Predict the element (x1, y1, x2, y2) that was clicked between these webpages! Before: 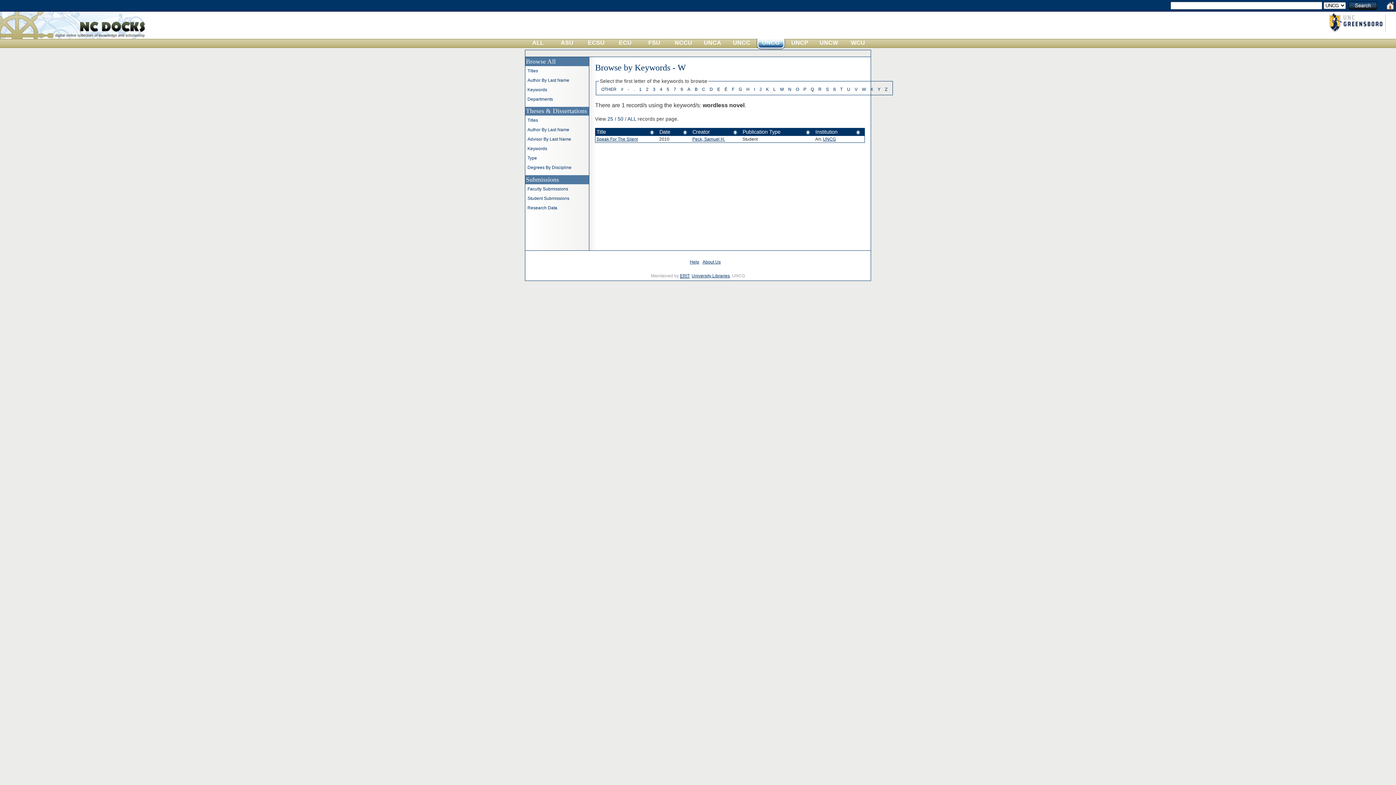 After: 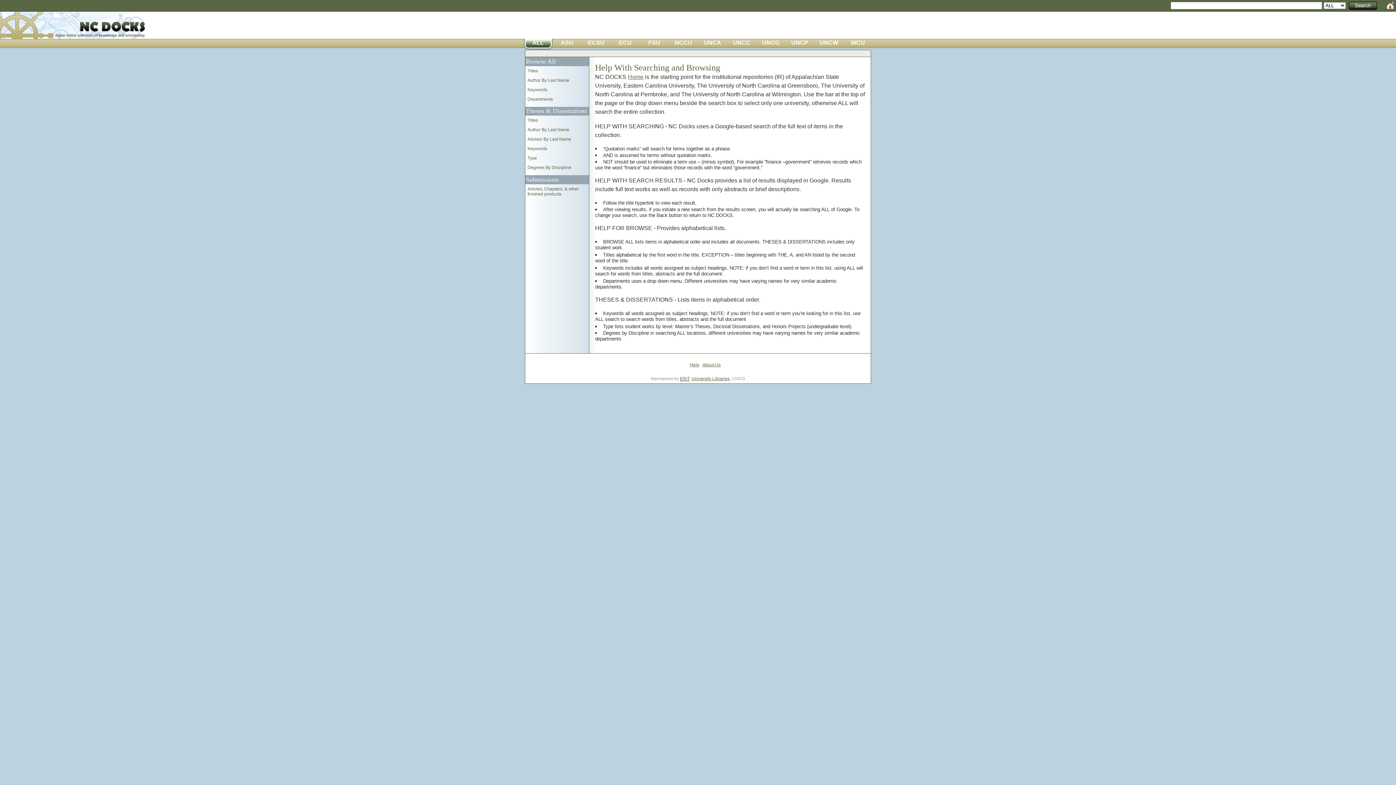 Action: bbox: (690, 259, 699, 264) label: Help